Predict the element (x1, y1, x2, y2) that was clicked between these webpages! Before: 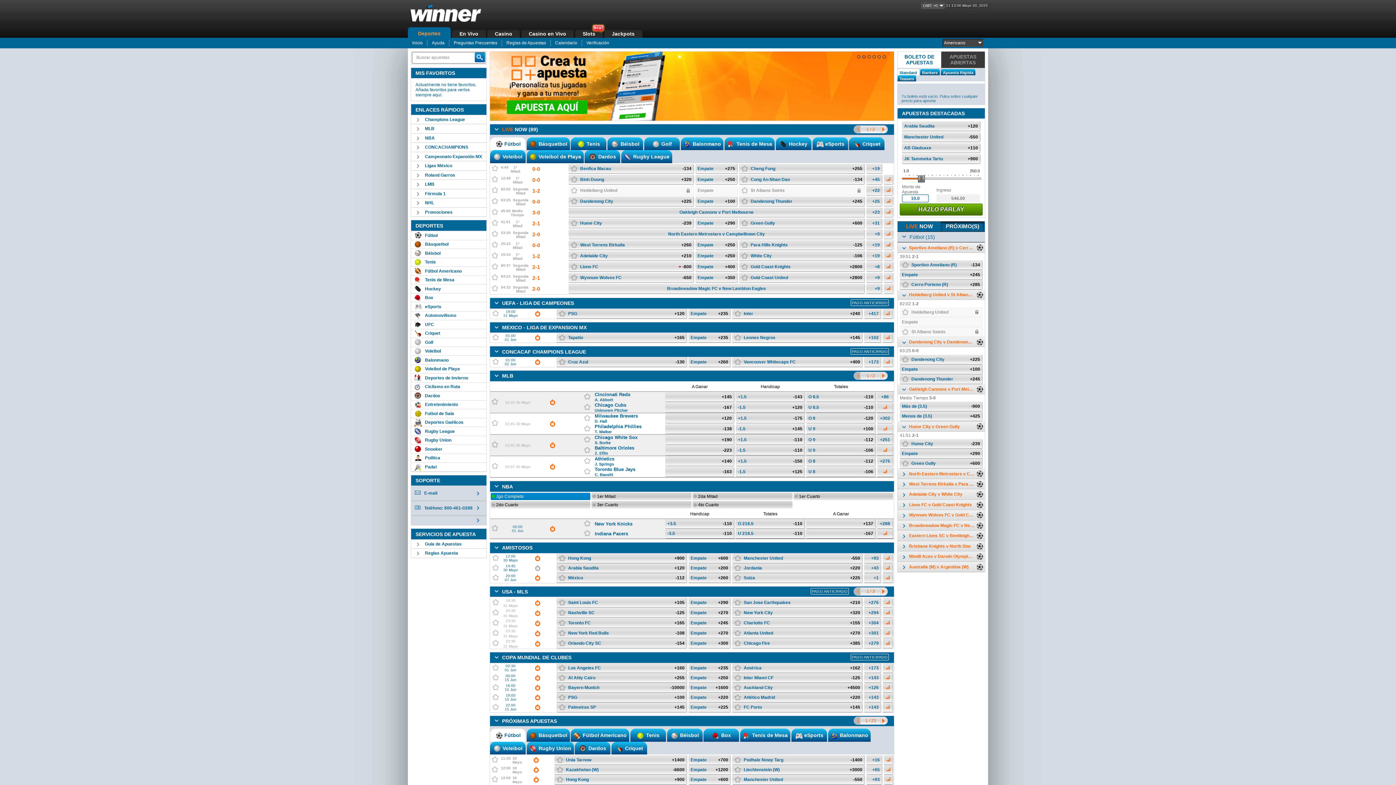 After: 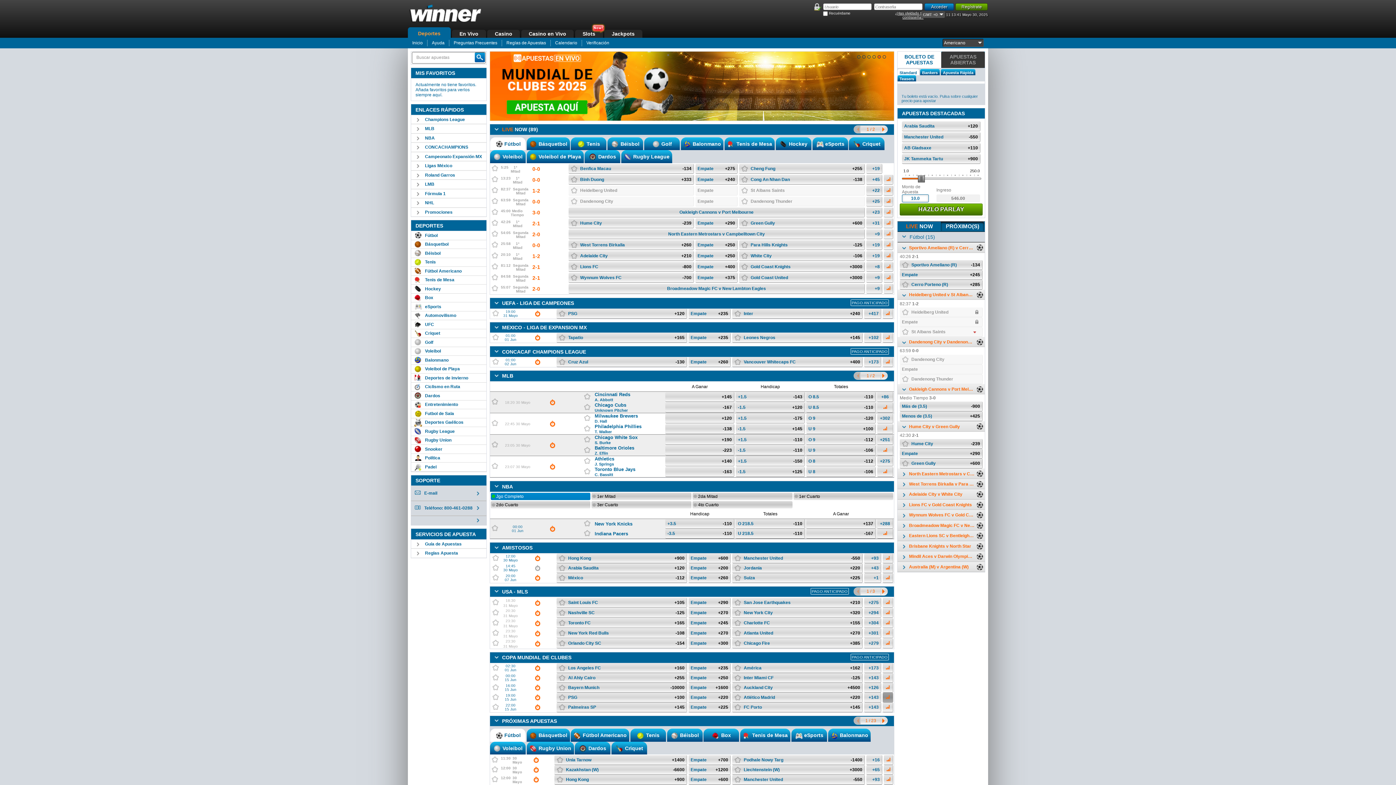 Action: bbox: (882, 692, 893, 702) label: st